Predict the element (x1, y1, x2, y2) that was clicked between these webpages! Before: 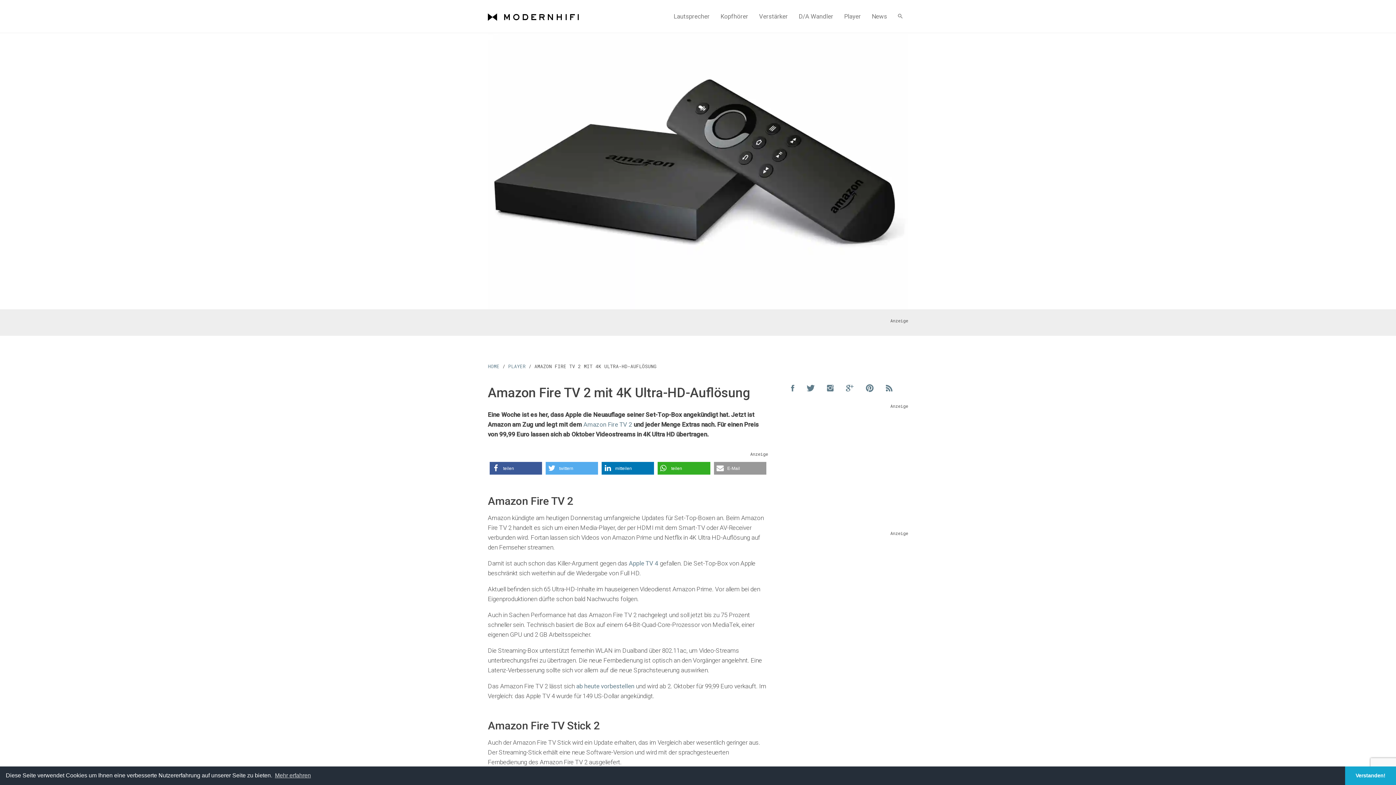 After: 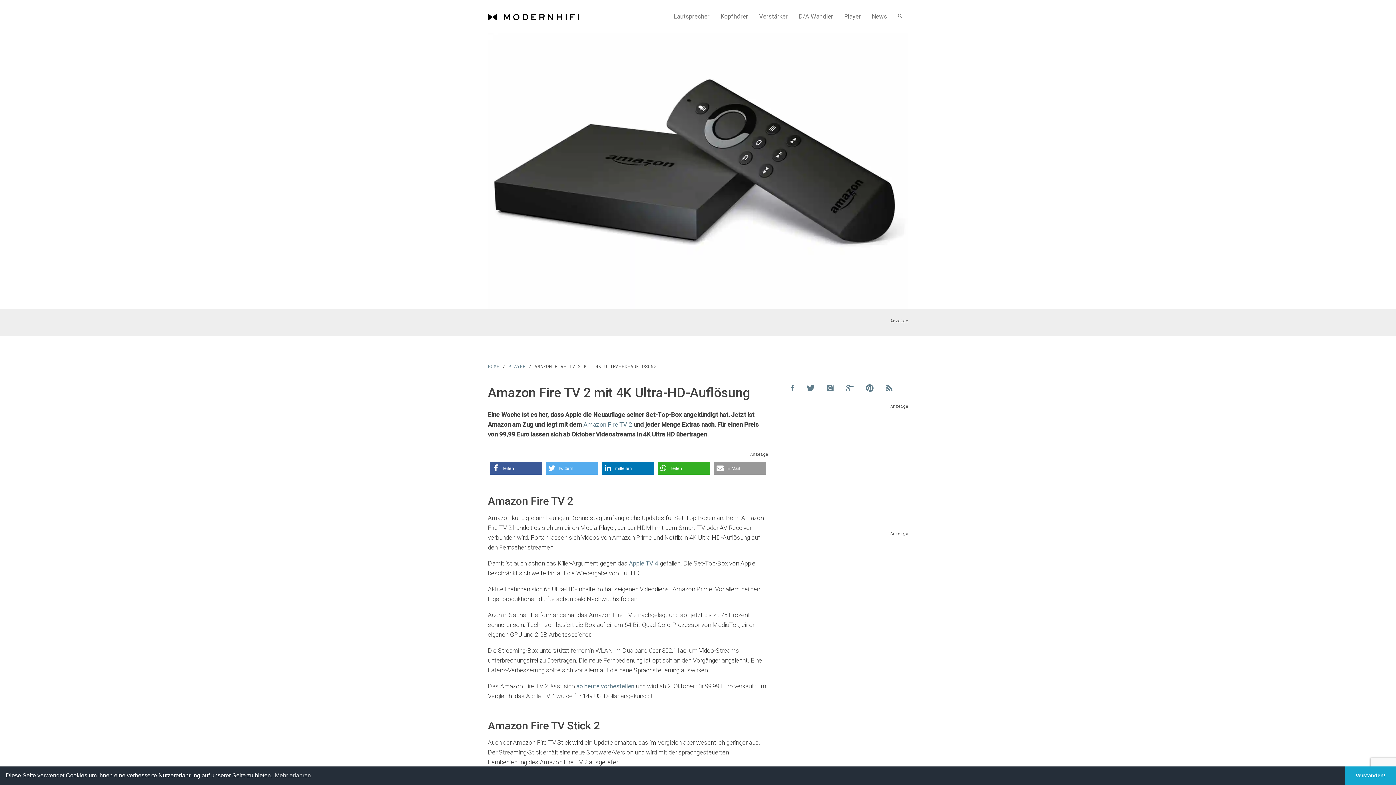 Action: bbox: (806, 385, 814, 393)